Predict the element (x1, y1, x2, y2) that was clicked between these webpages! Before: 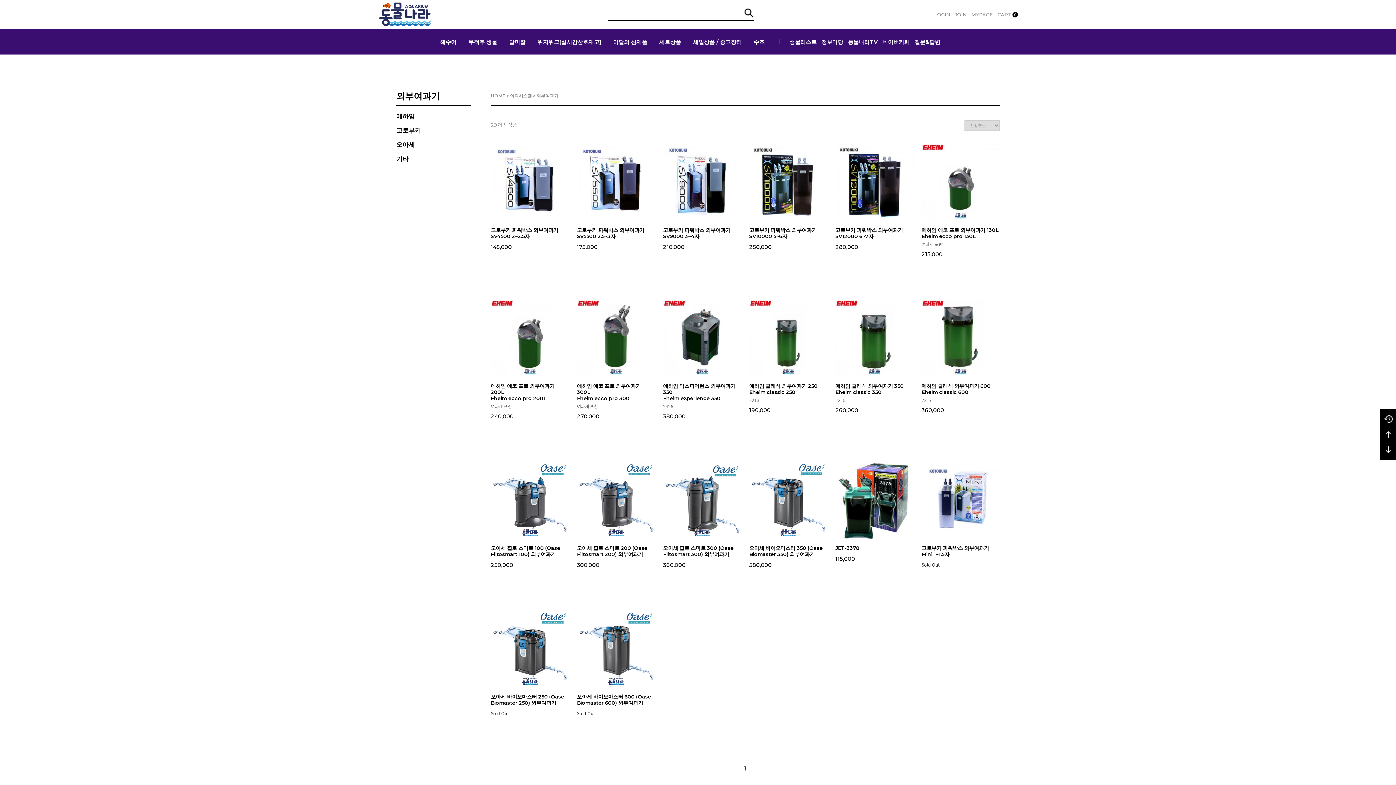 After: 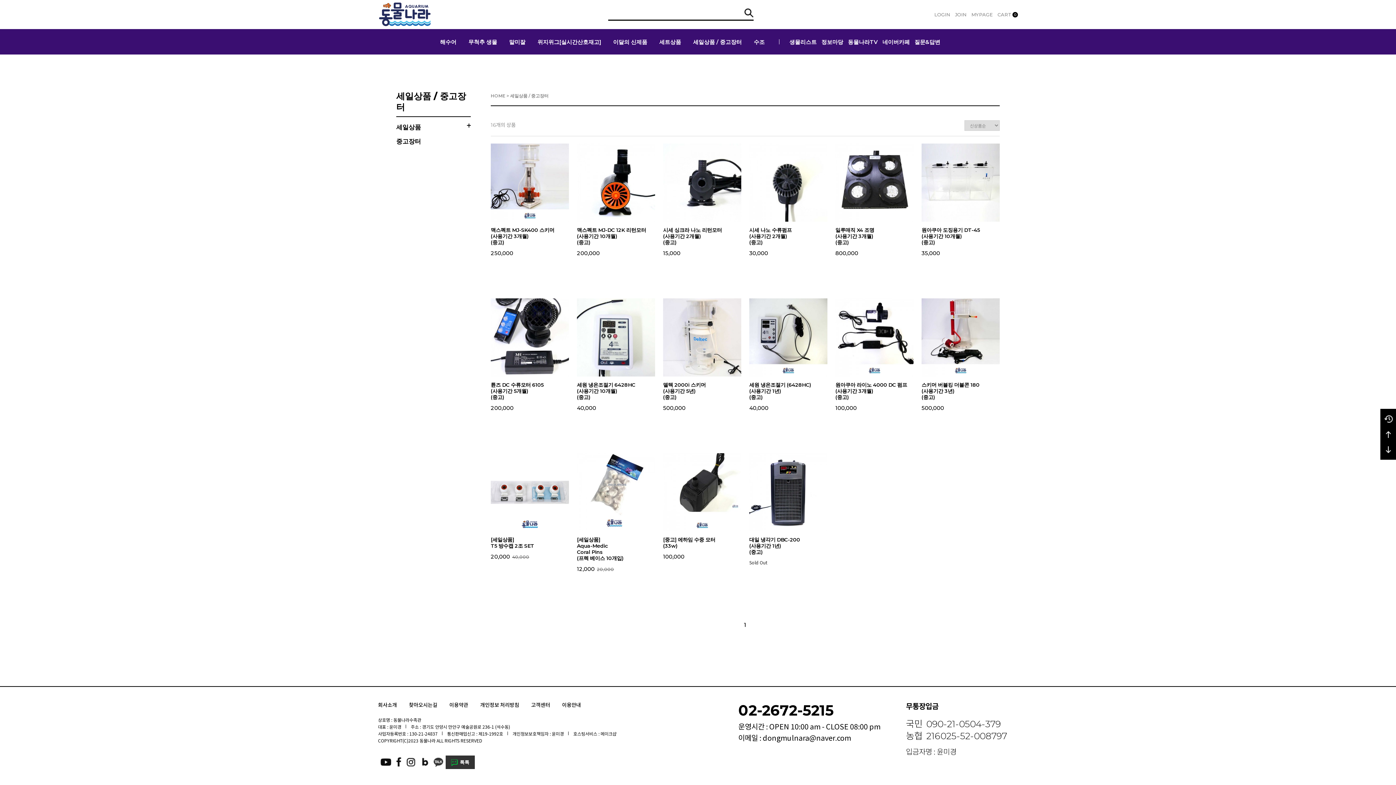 Action: label: 세일상품 / 중고장터 bbox: (693, 38, 742, 45)